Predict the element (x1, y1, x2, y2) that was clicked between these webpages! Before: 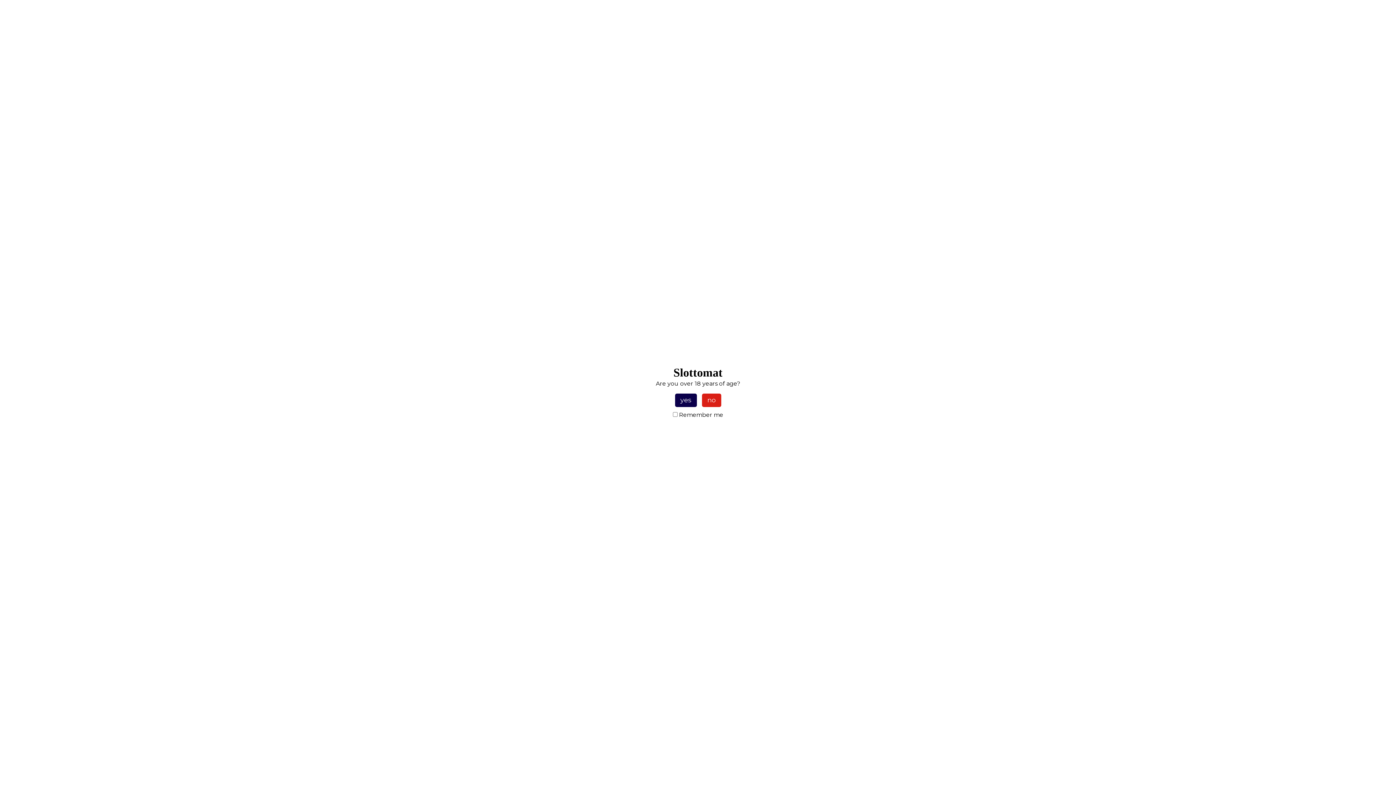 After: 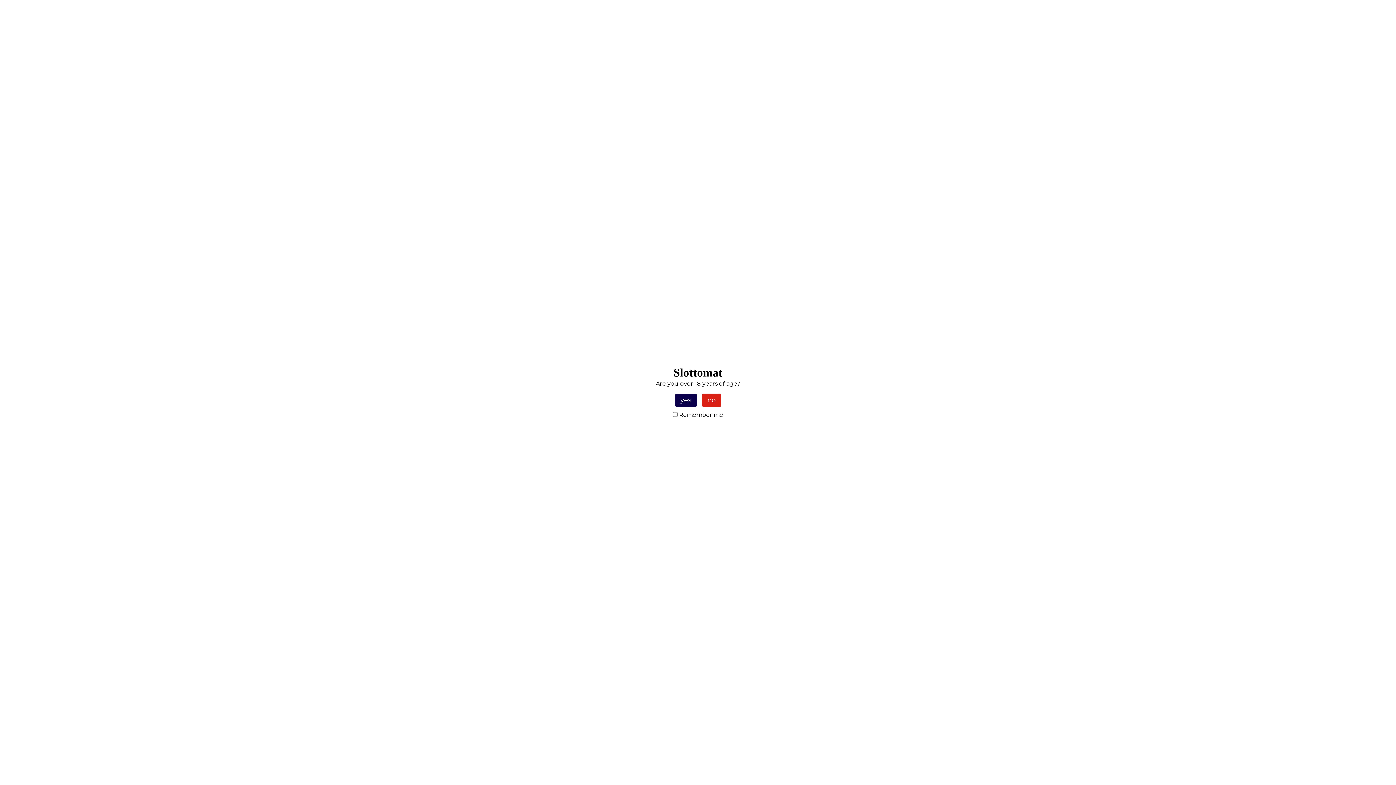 Action: label: no bbox: (702, 393, 721, 407)